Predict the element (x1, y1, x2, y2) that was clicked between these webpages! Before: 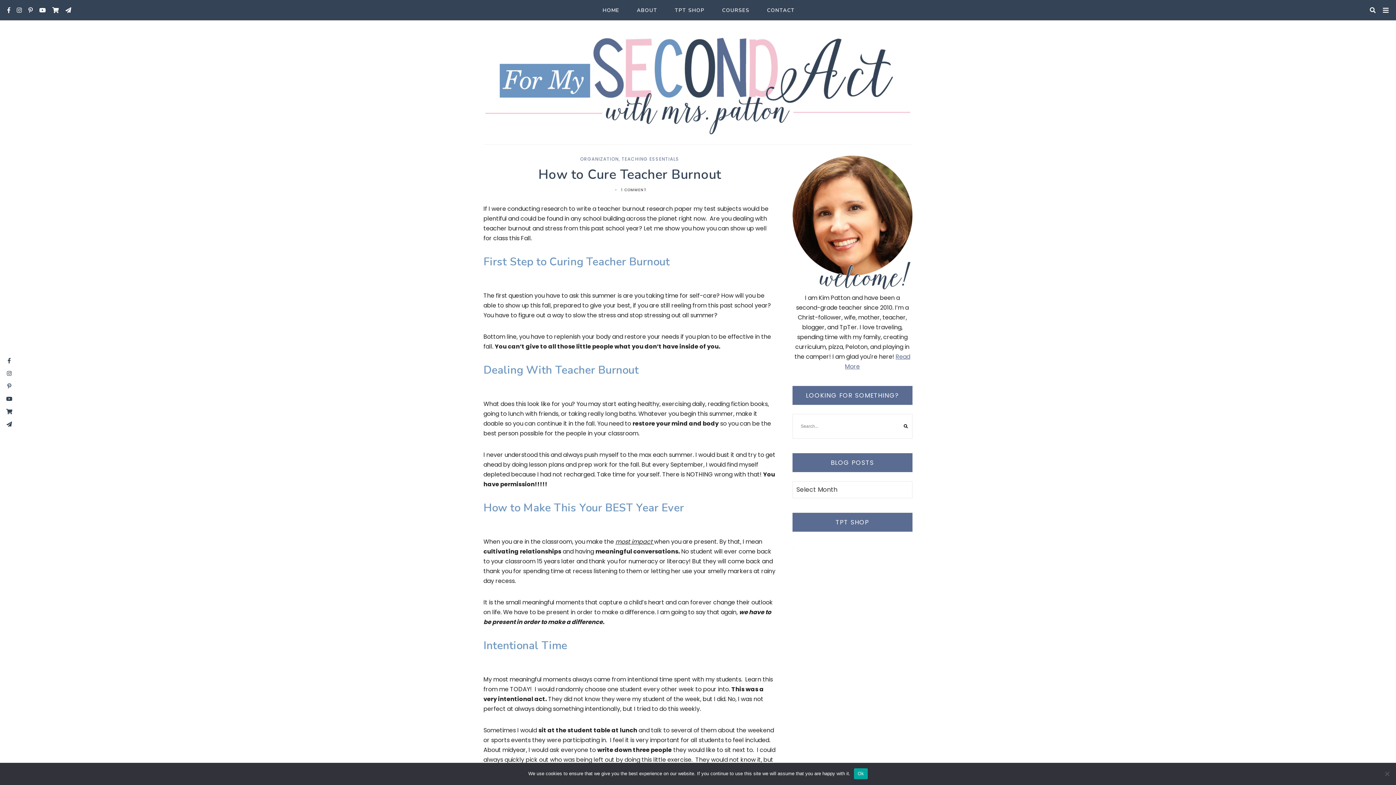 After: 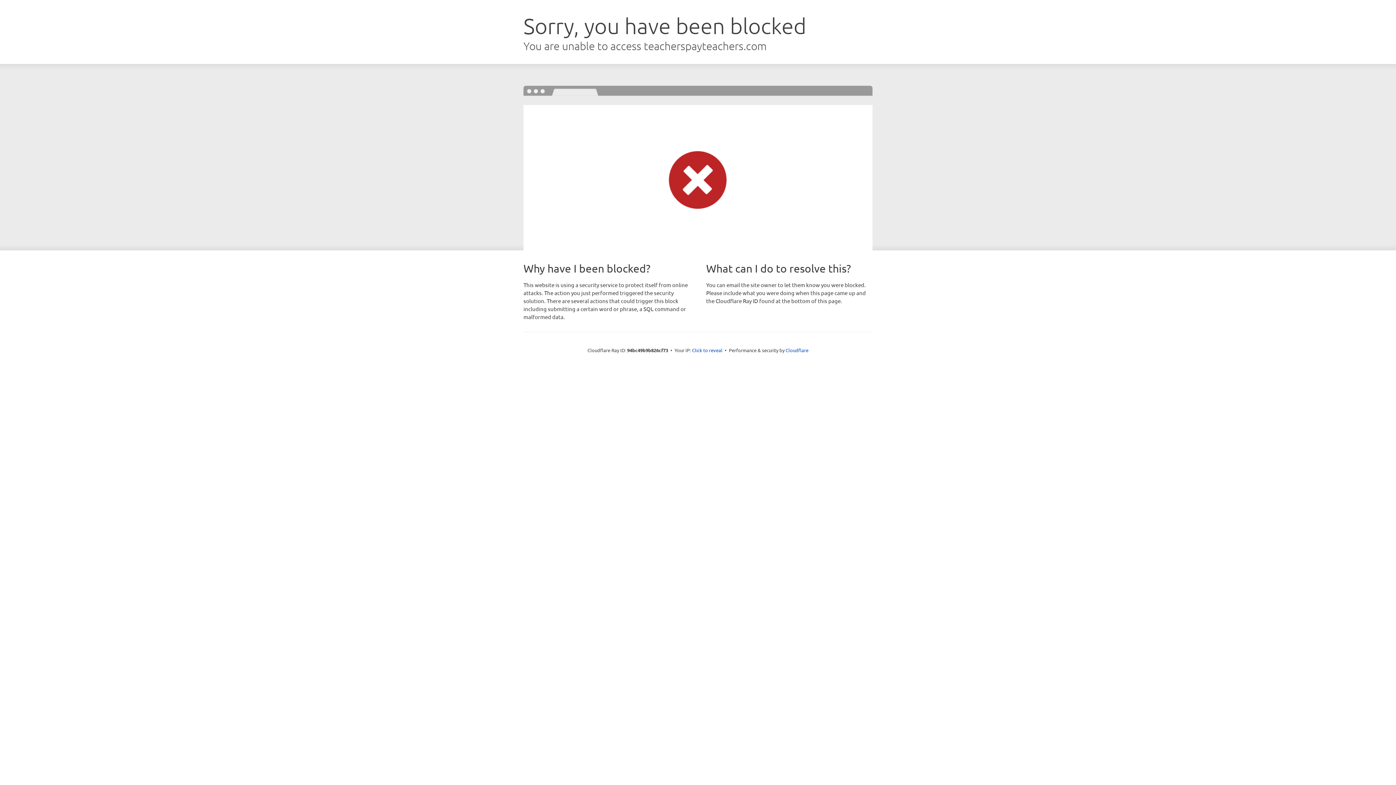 Action: label: TPT SHOP bbox: (675, 0, 704, 20)